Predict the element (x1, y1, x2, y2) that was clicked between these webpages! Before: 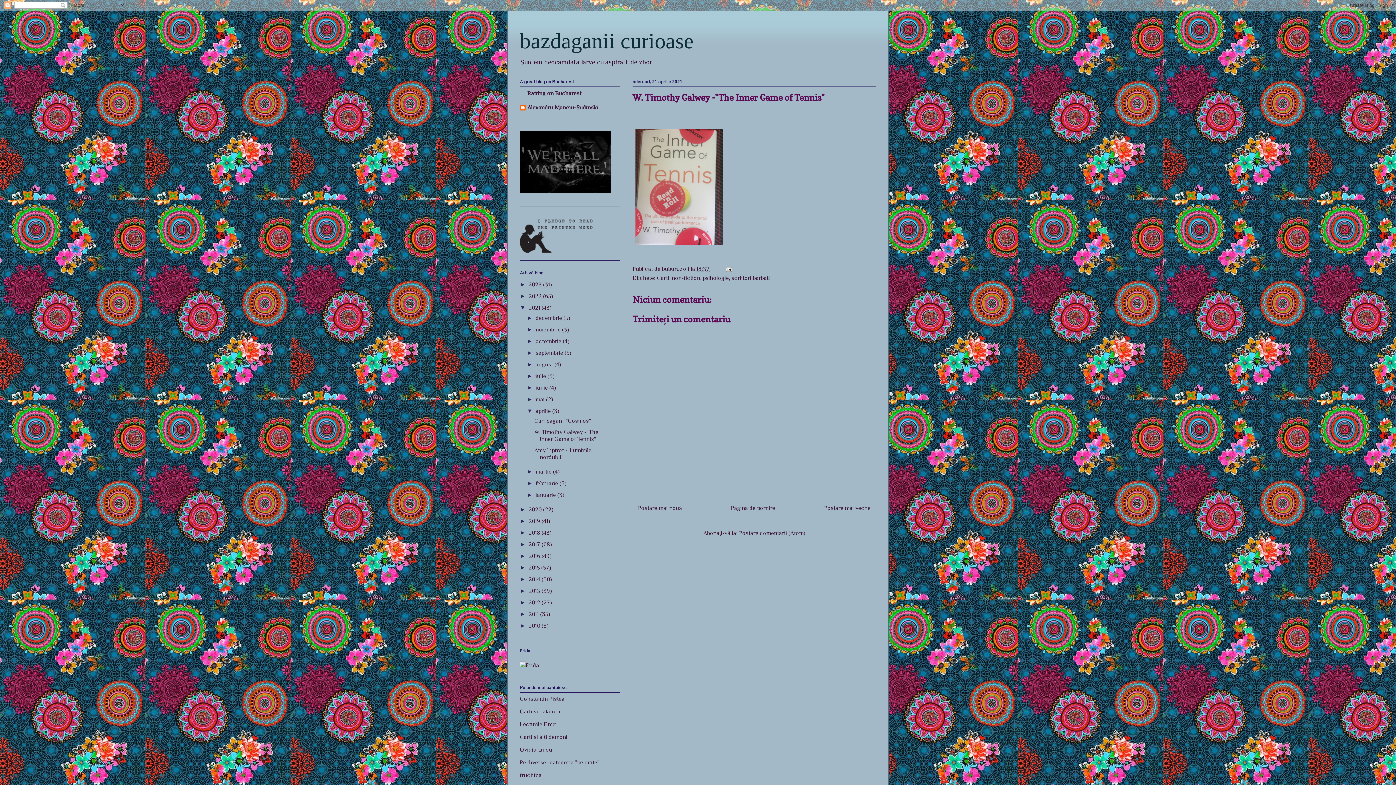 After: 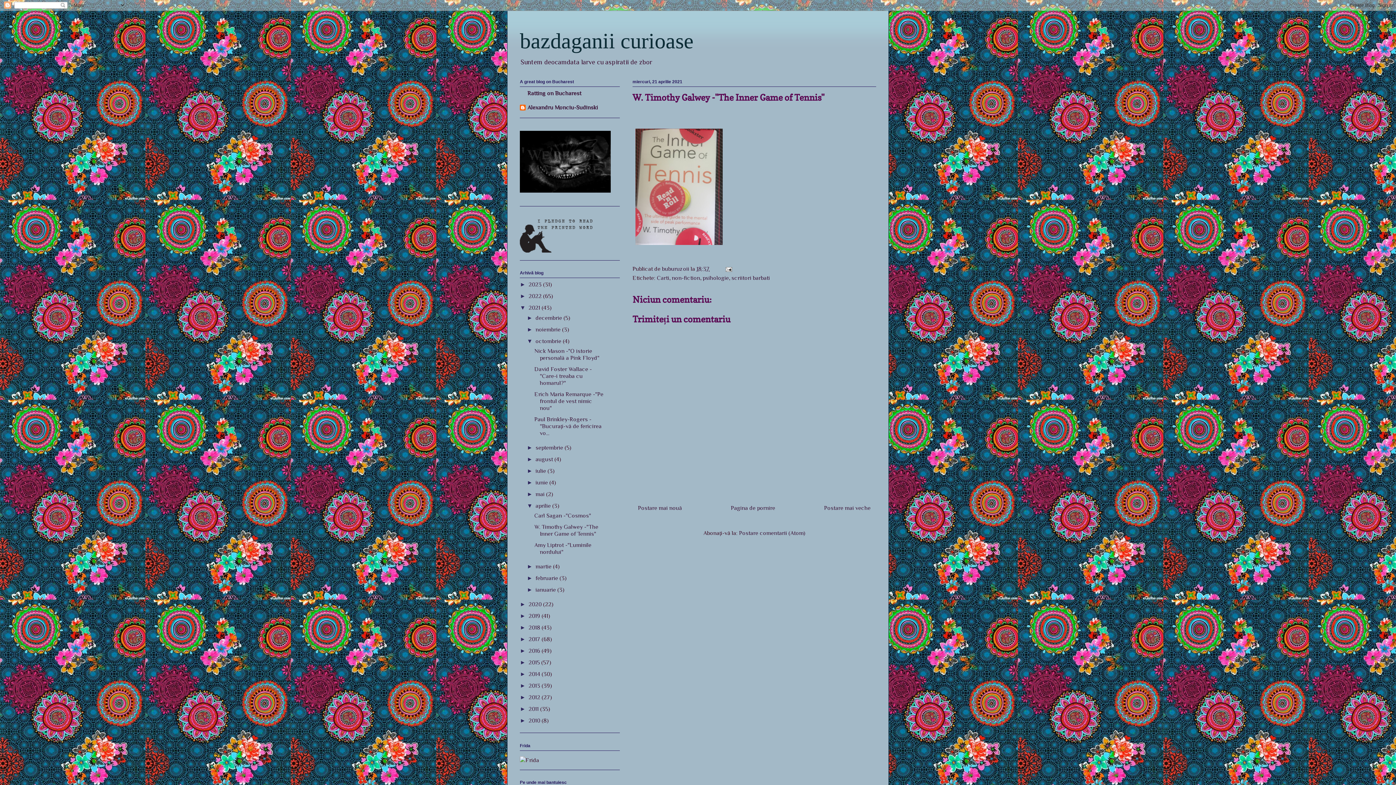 Action: label: ►   bbox: (526, 338, 535, 344)